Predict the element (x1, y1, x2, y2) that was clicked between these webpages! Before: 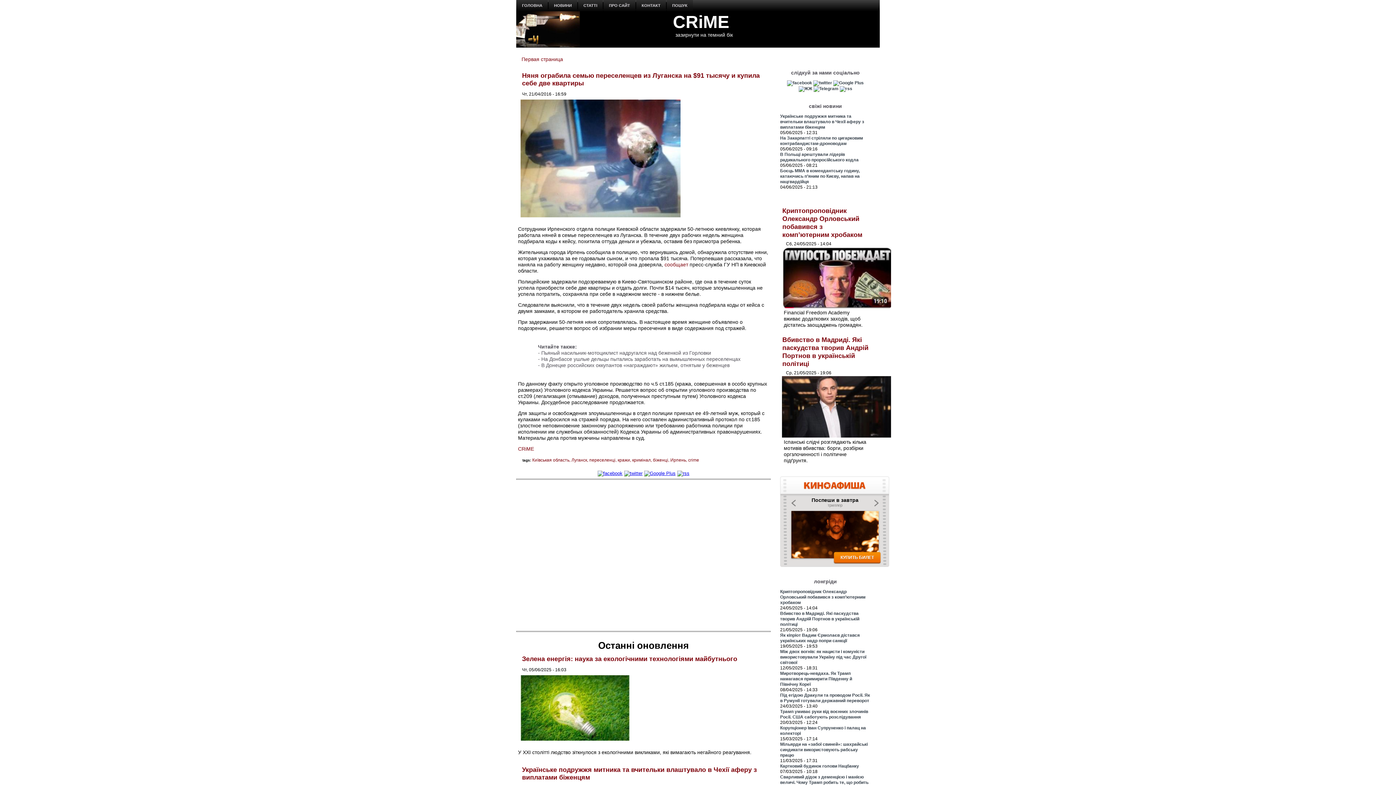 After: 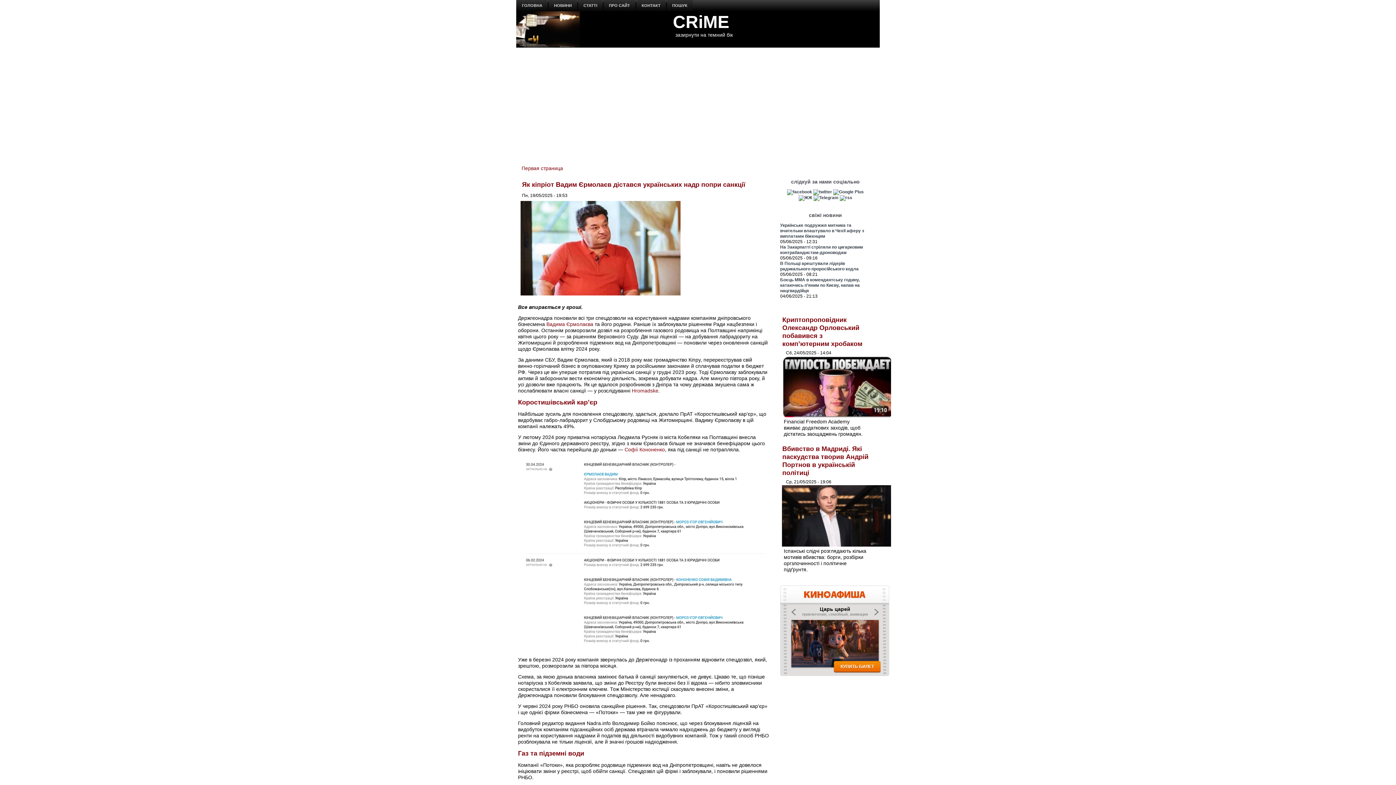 Action: bbox: (780, 633, 860, 643) label: Як кіпріот Вадим Єрмолаєв дістався українських надр попри санкції